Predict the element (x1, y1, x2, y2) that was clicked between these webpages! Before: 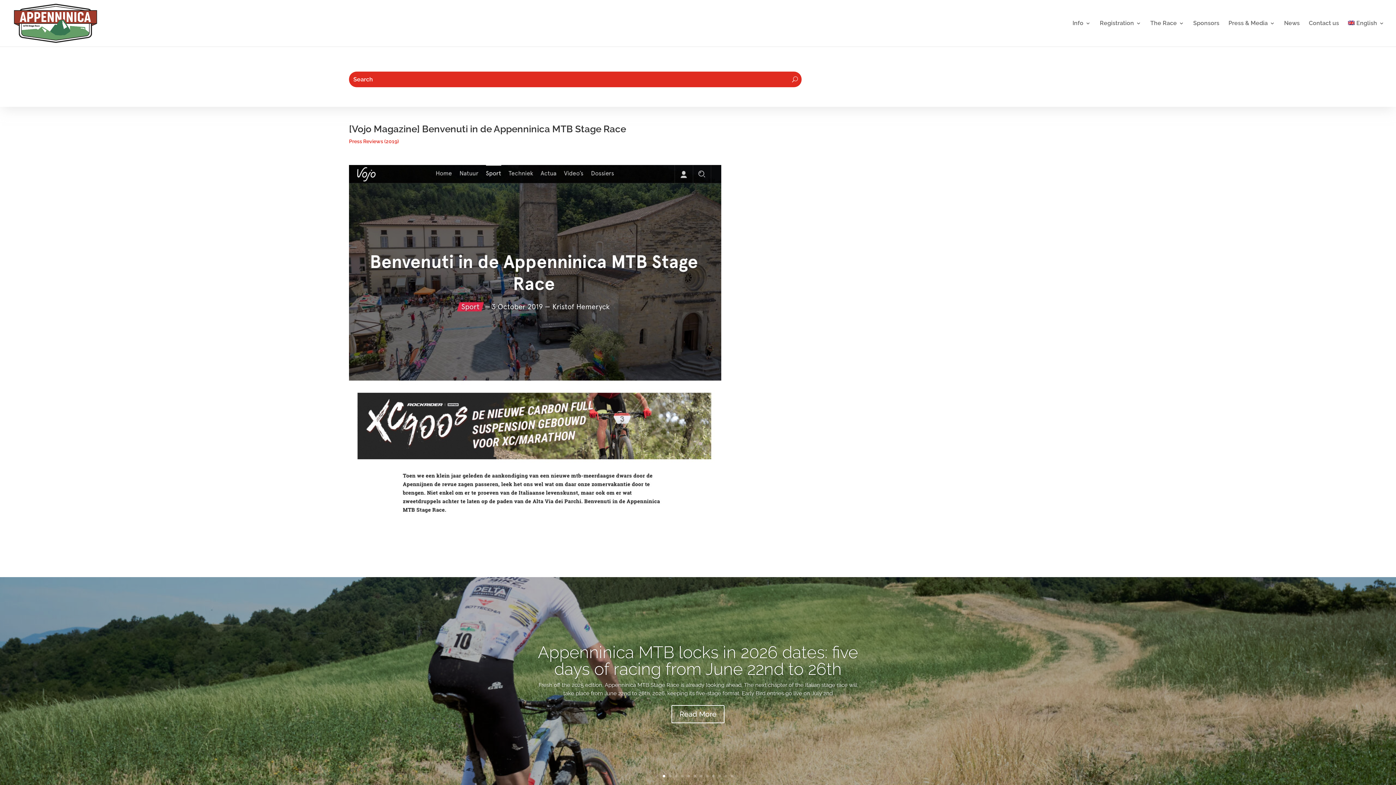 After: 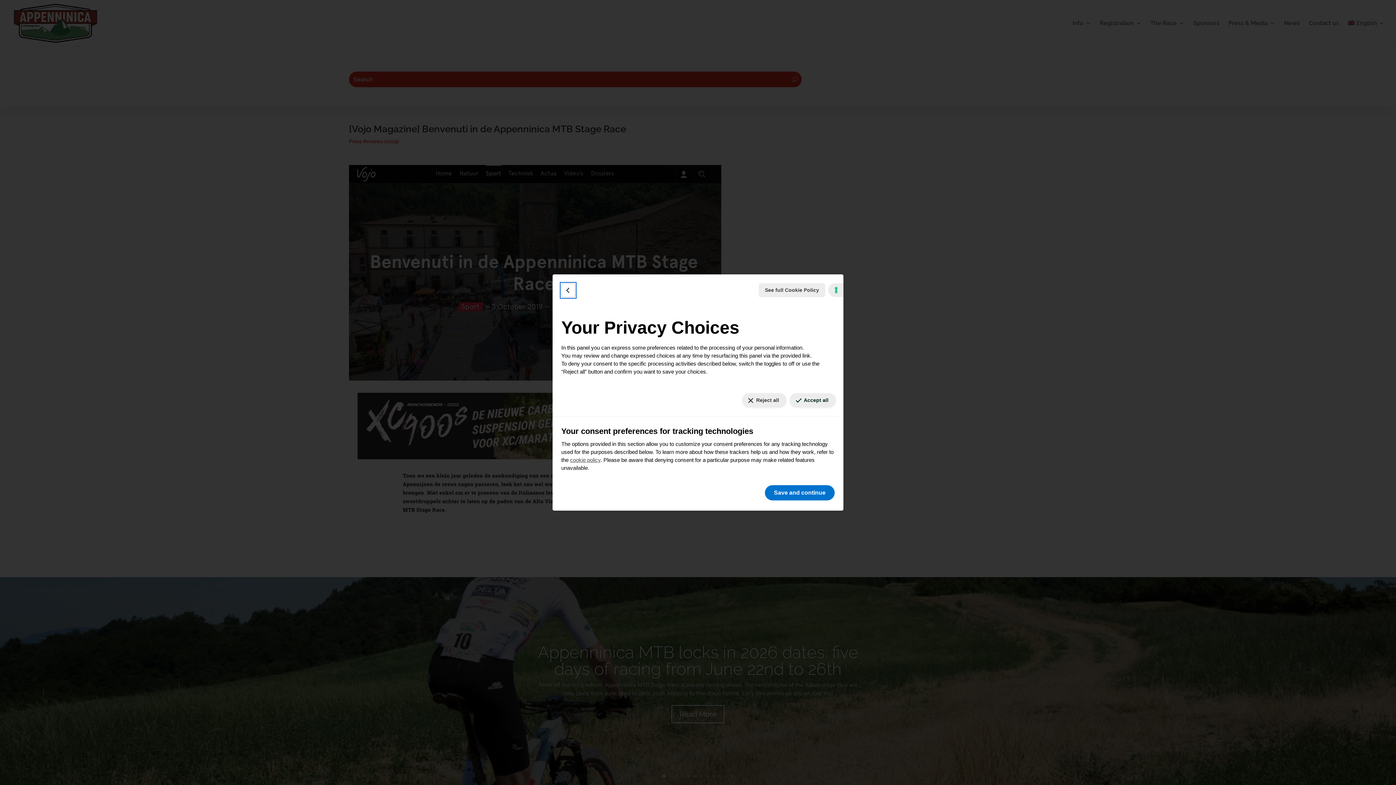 Action: label: Your consent preferences for tracking technologies bbox: (5, 777, 11, 779)